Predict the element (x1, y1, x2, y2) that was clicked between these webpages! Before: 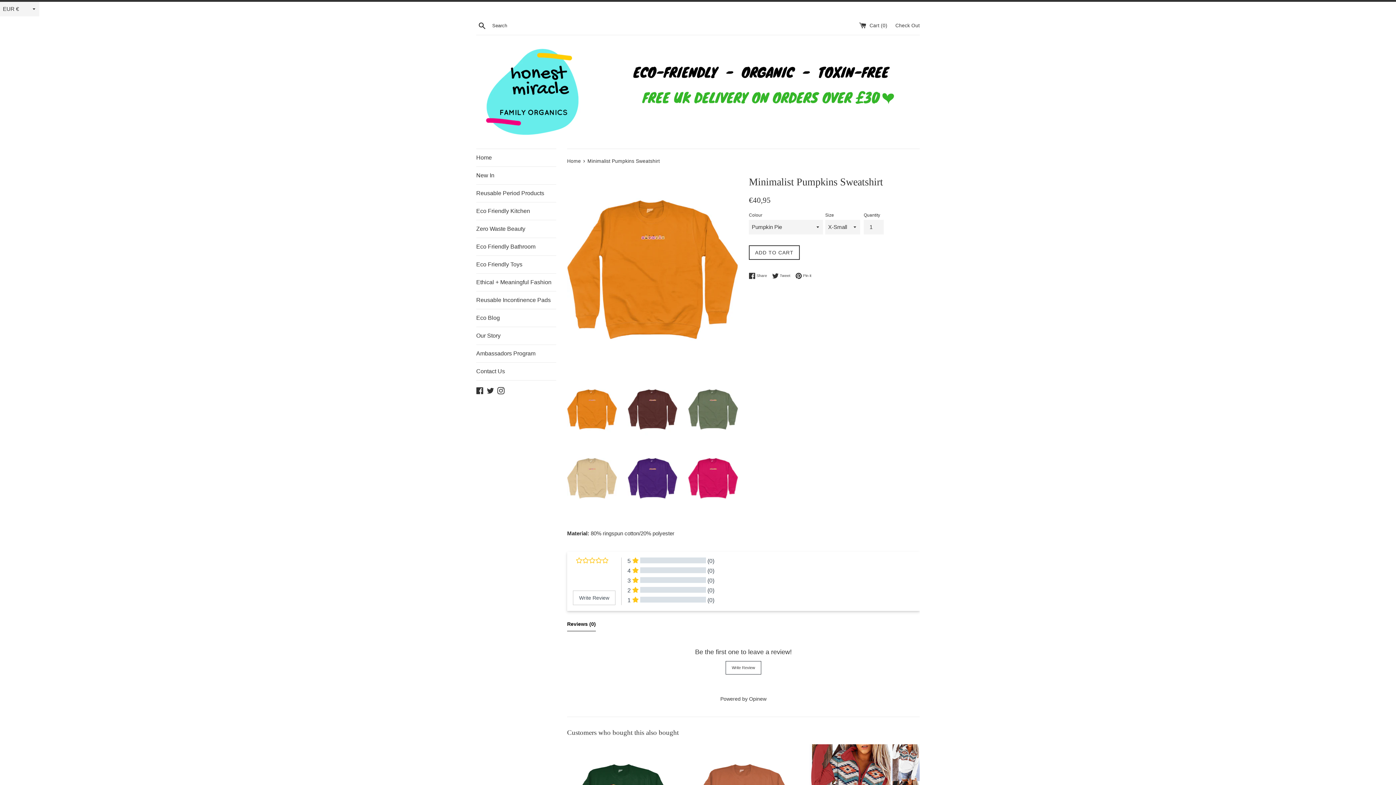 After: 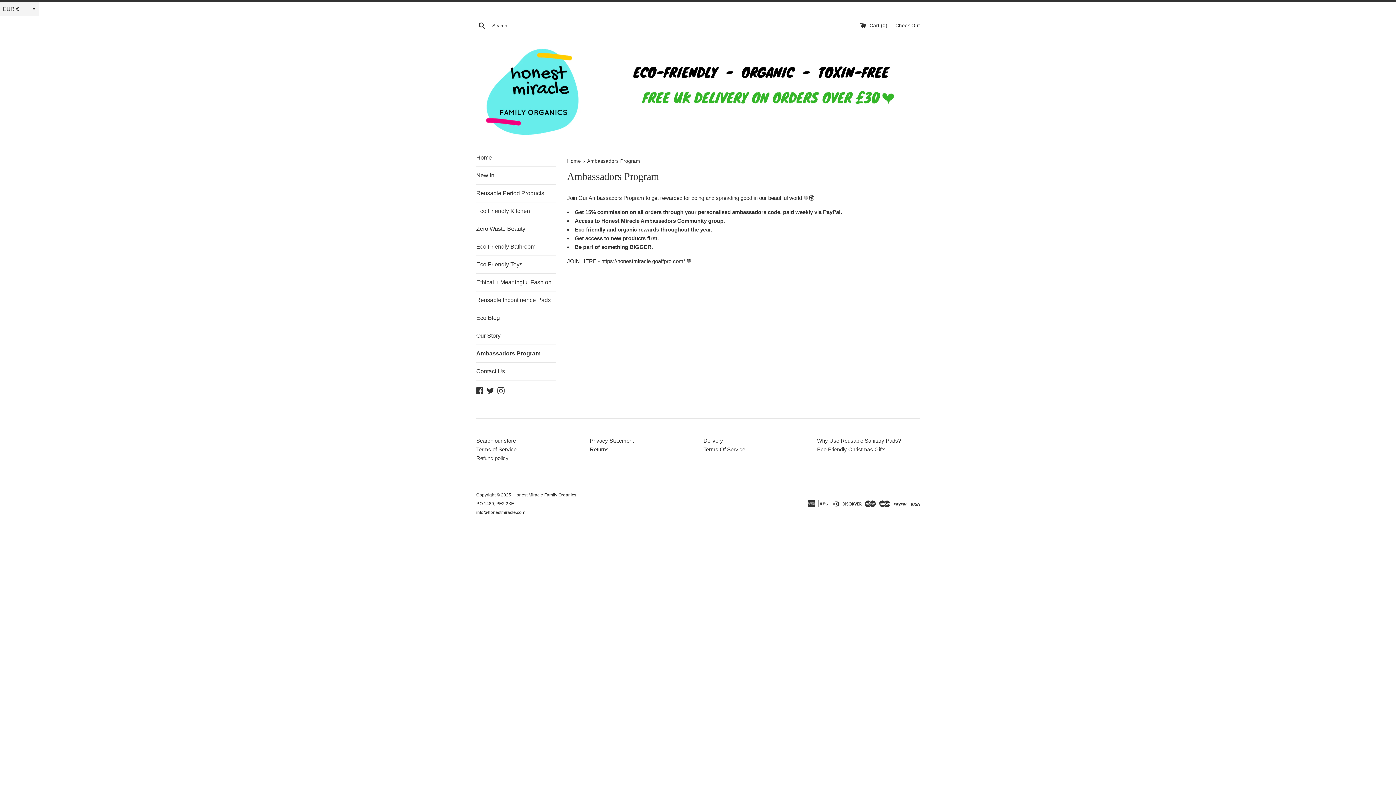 Action: bbox: (476, 345, 556, 362) label: Ambassadors Program